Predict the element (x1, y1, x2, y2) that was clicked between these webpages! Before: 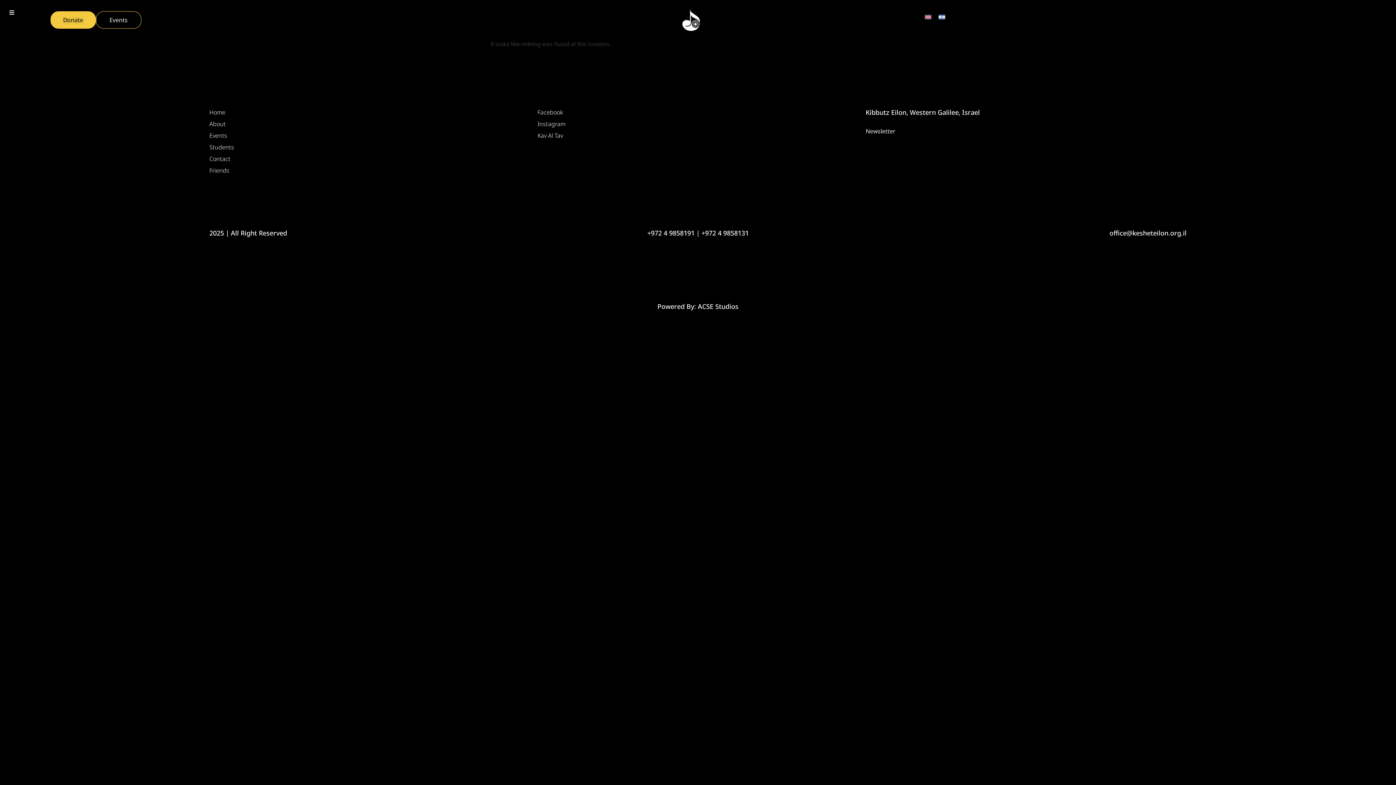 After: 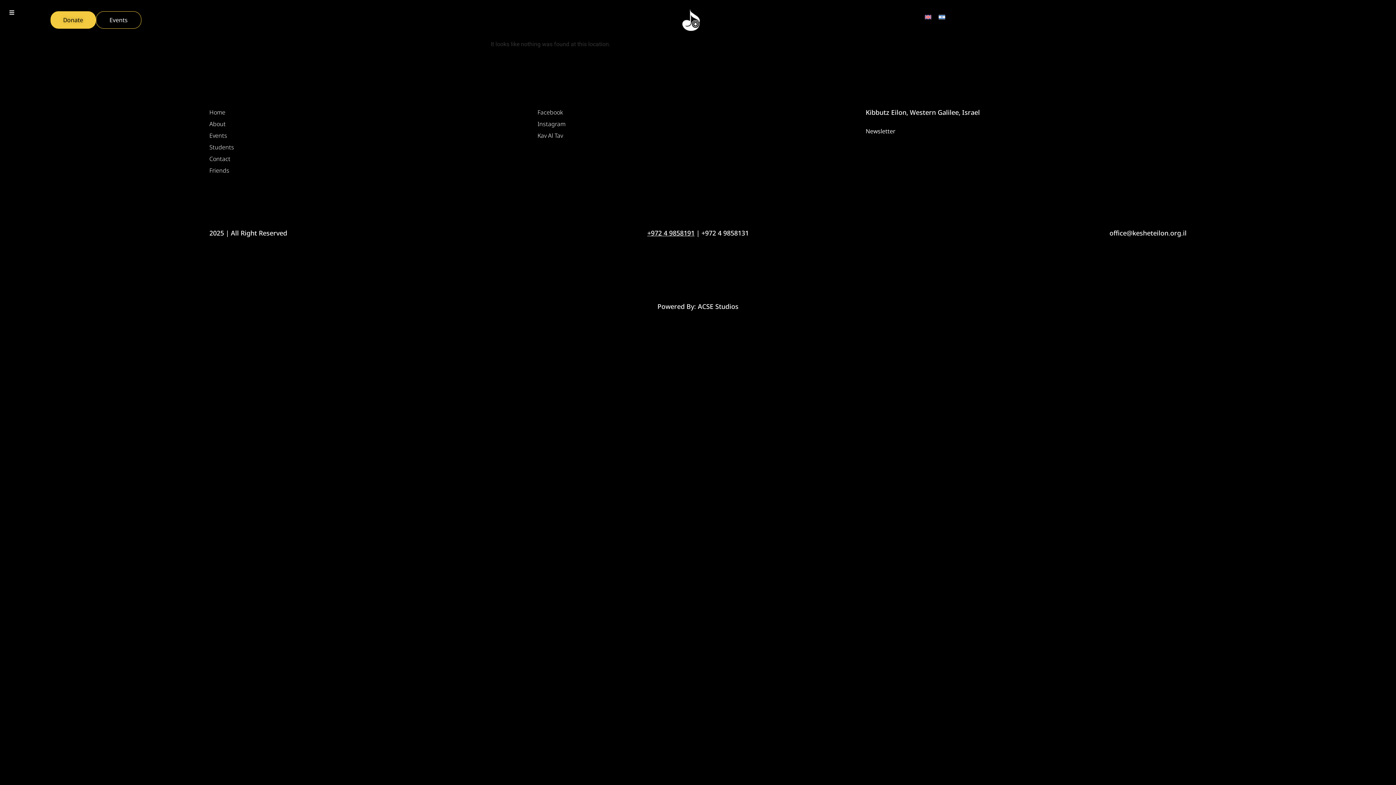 Action: bbox: (647, 228, 694, 237) label: +972 4 9858191